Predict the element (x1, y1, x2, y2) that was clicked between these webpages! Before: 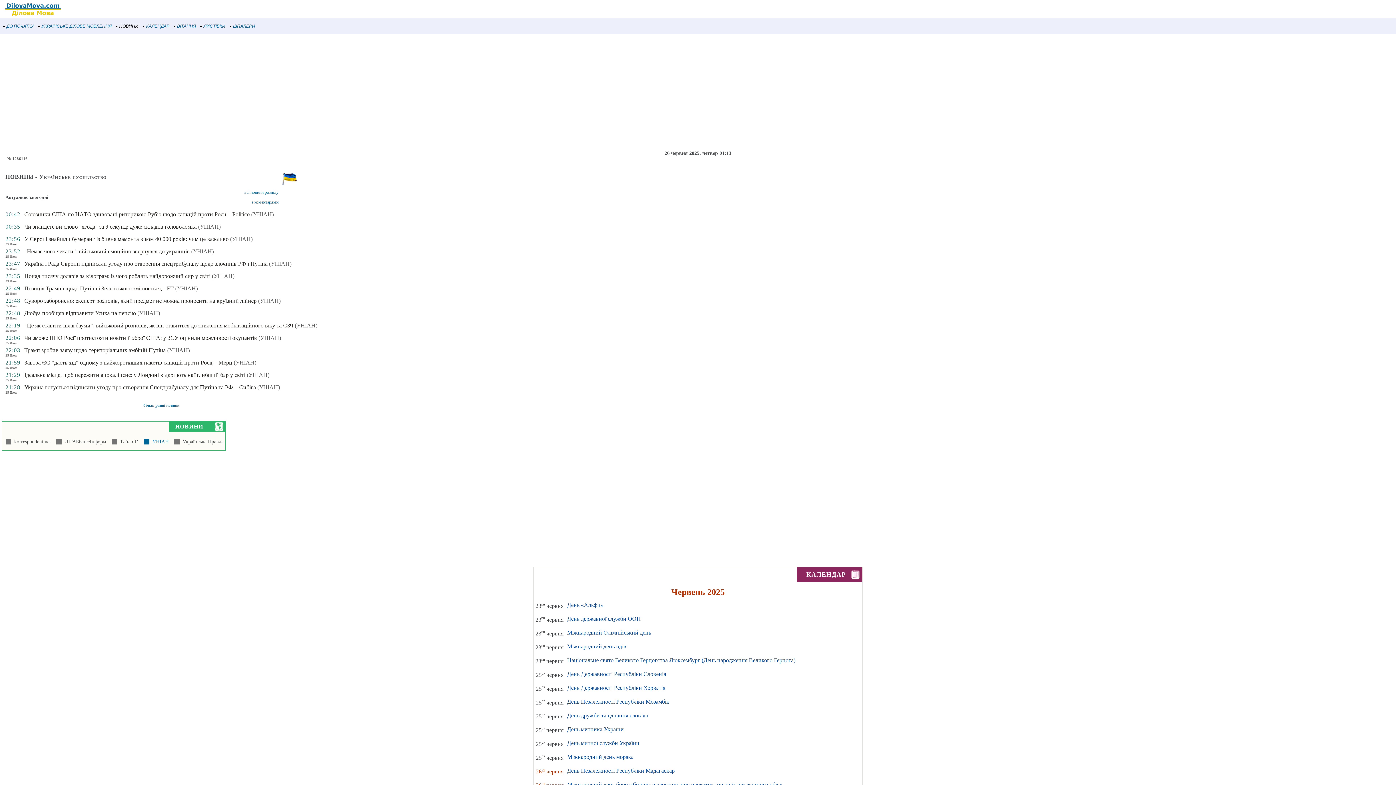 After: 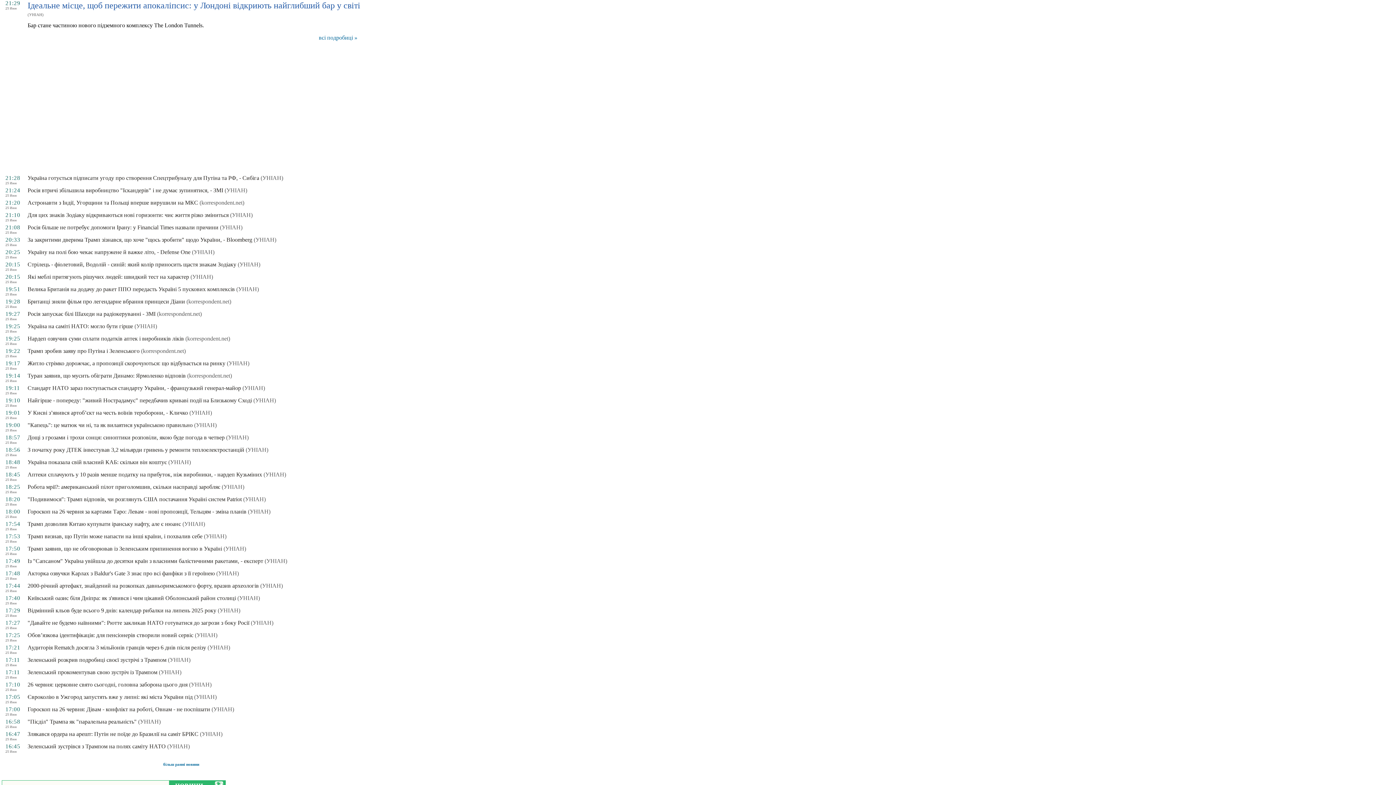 Action: label: Ідеальне місце, щоб пережити апокаліпсис: у Лондоні відкриють найглибший бар у світі bbox: (24, 372, 245, 378)